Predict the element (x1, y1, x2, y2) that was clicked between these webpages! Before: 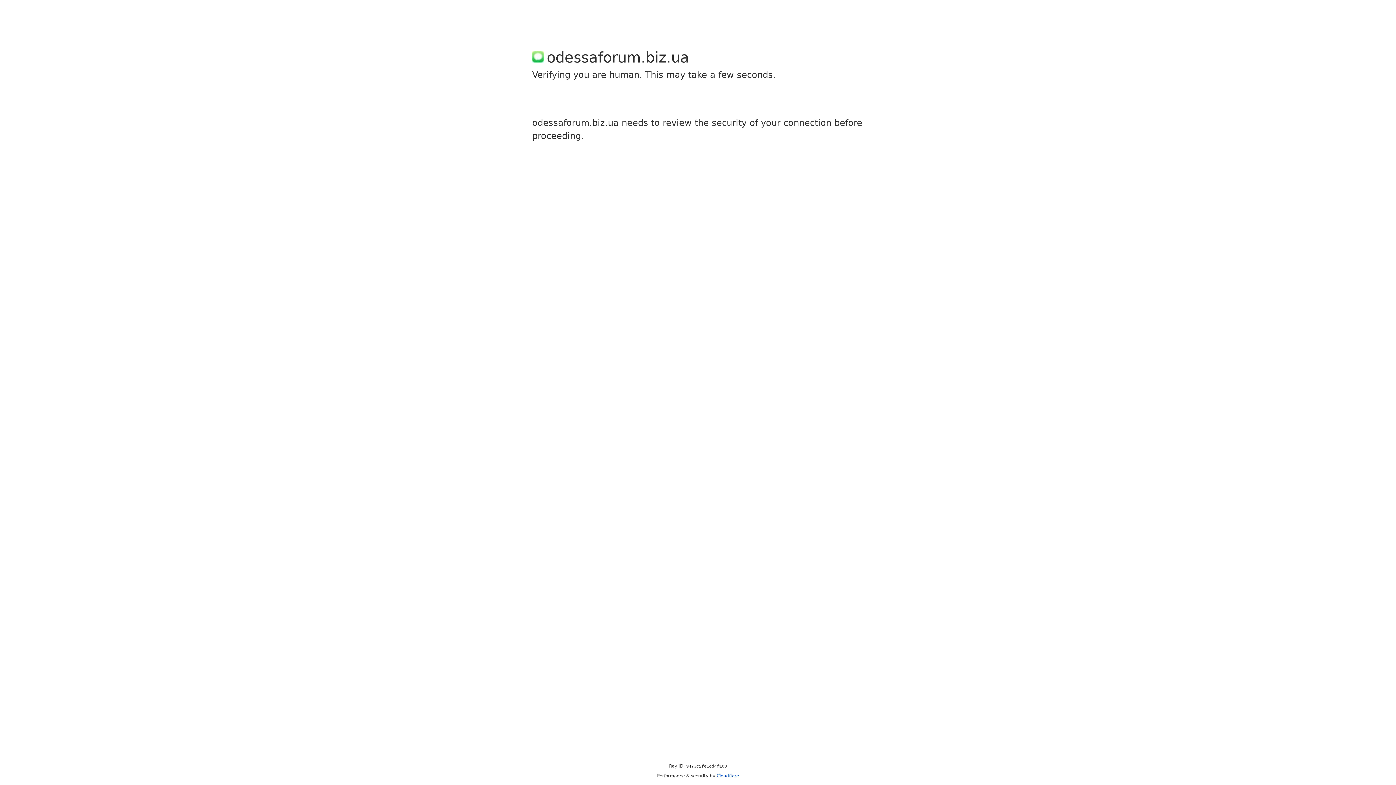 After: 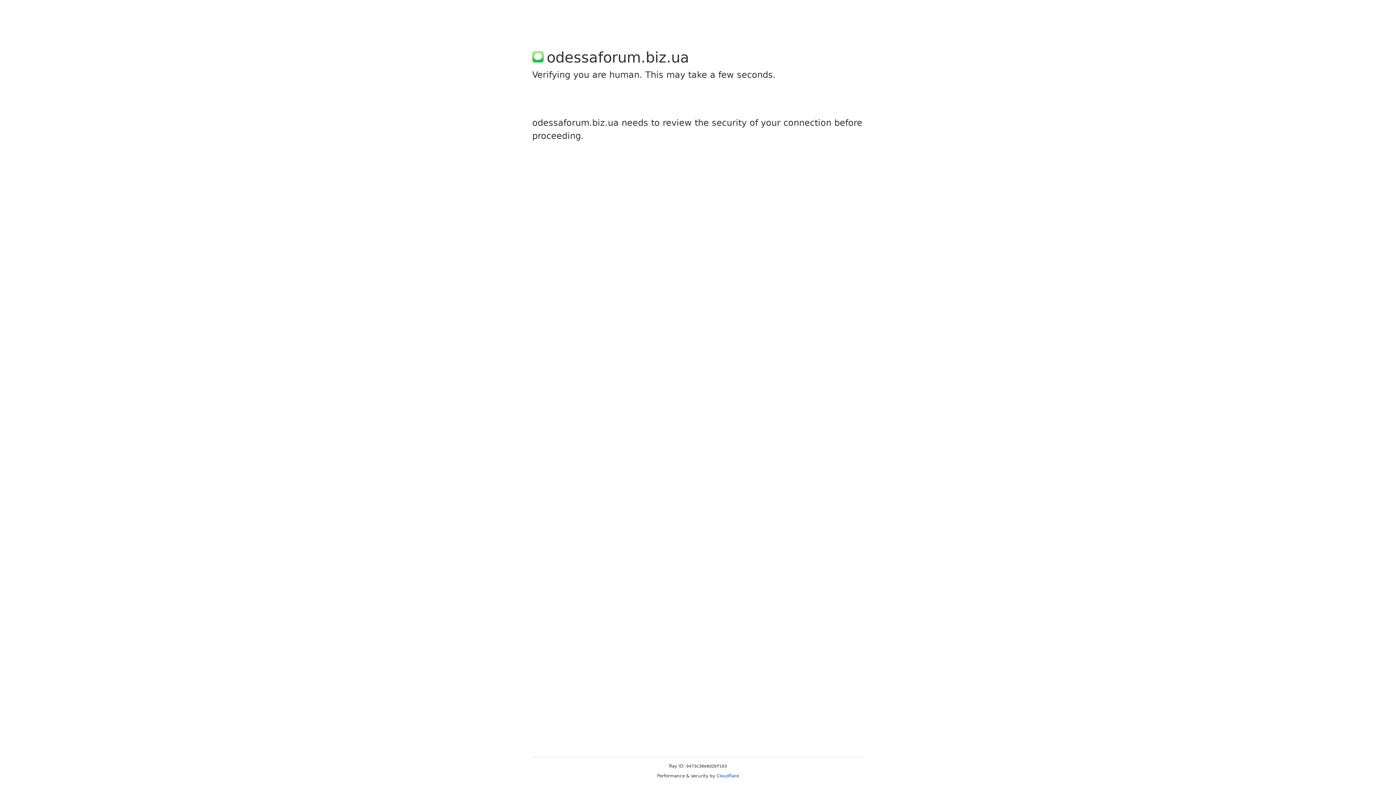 Action: label: Cloudflare bbox: (716, 773, 739, 778)